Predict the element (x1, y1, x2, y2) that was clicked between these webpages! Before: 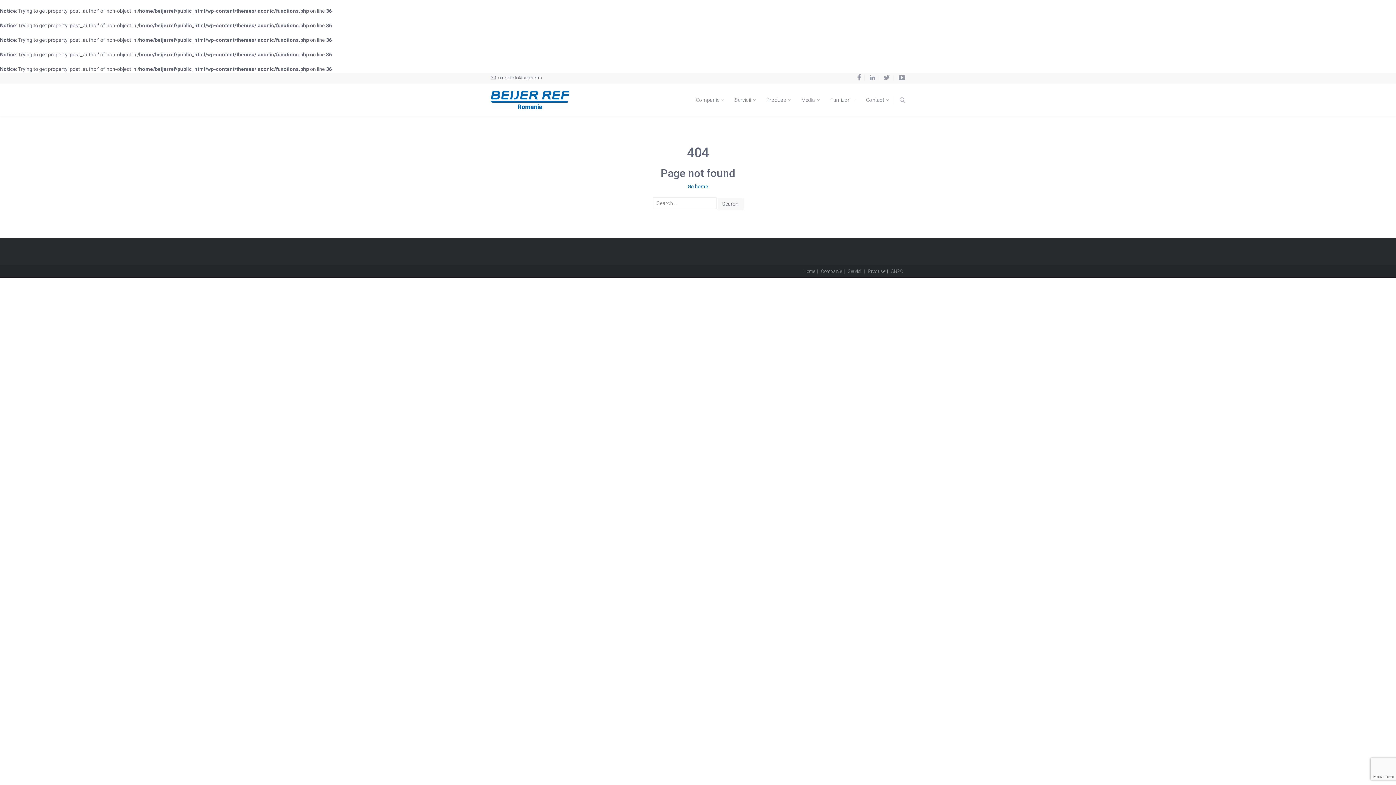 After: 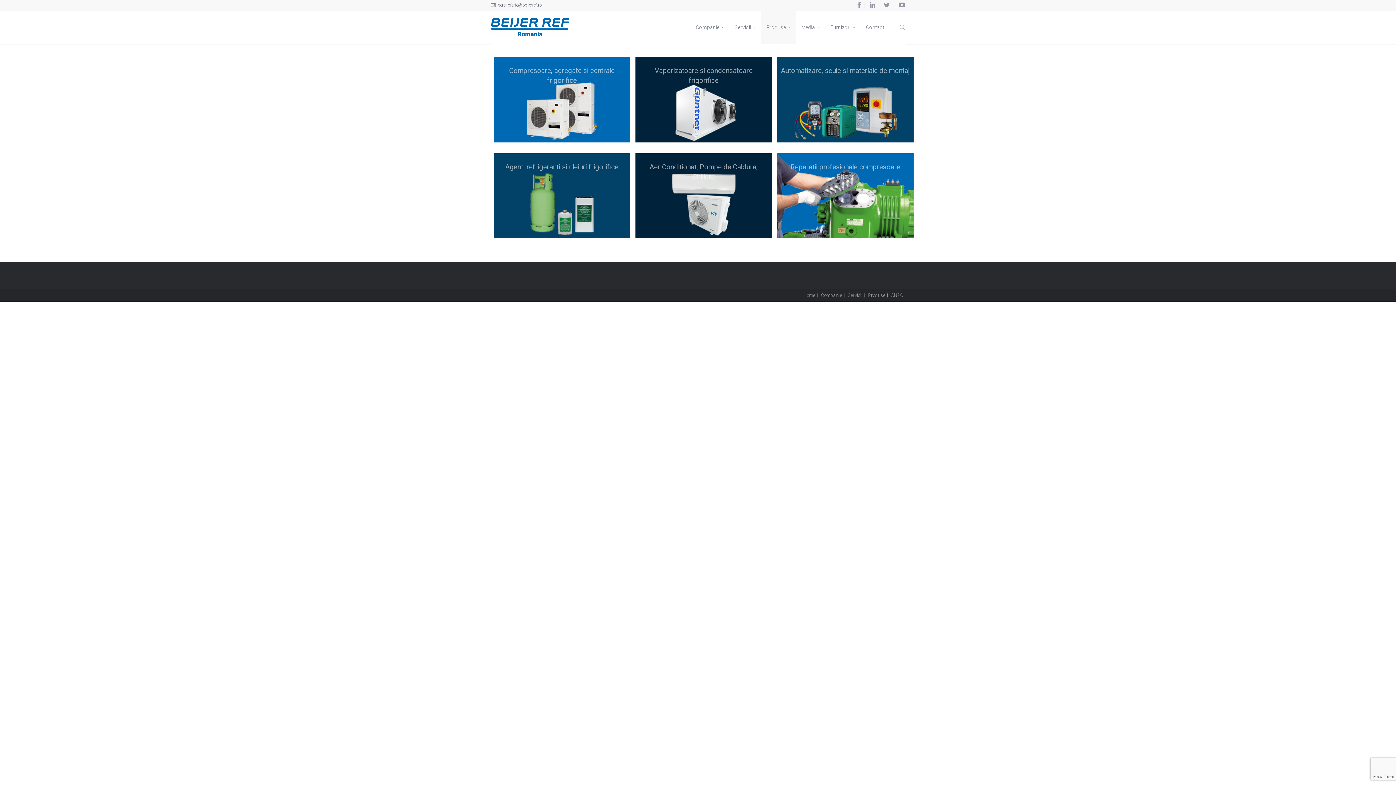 Action: label: Produse bbox: (868, 268, 885, 274)